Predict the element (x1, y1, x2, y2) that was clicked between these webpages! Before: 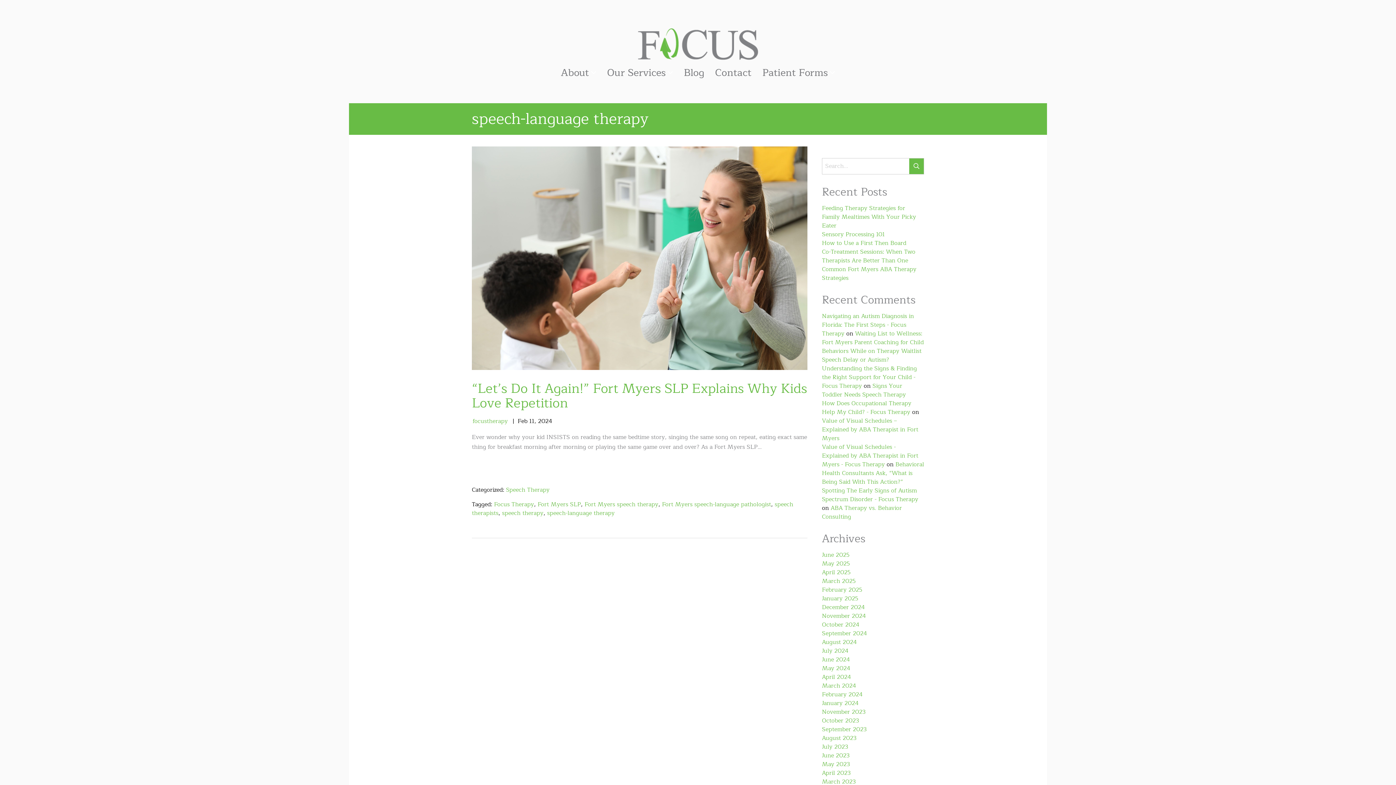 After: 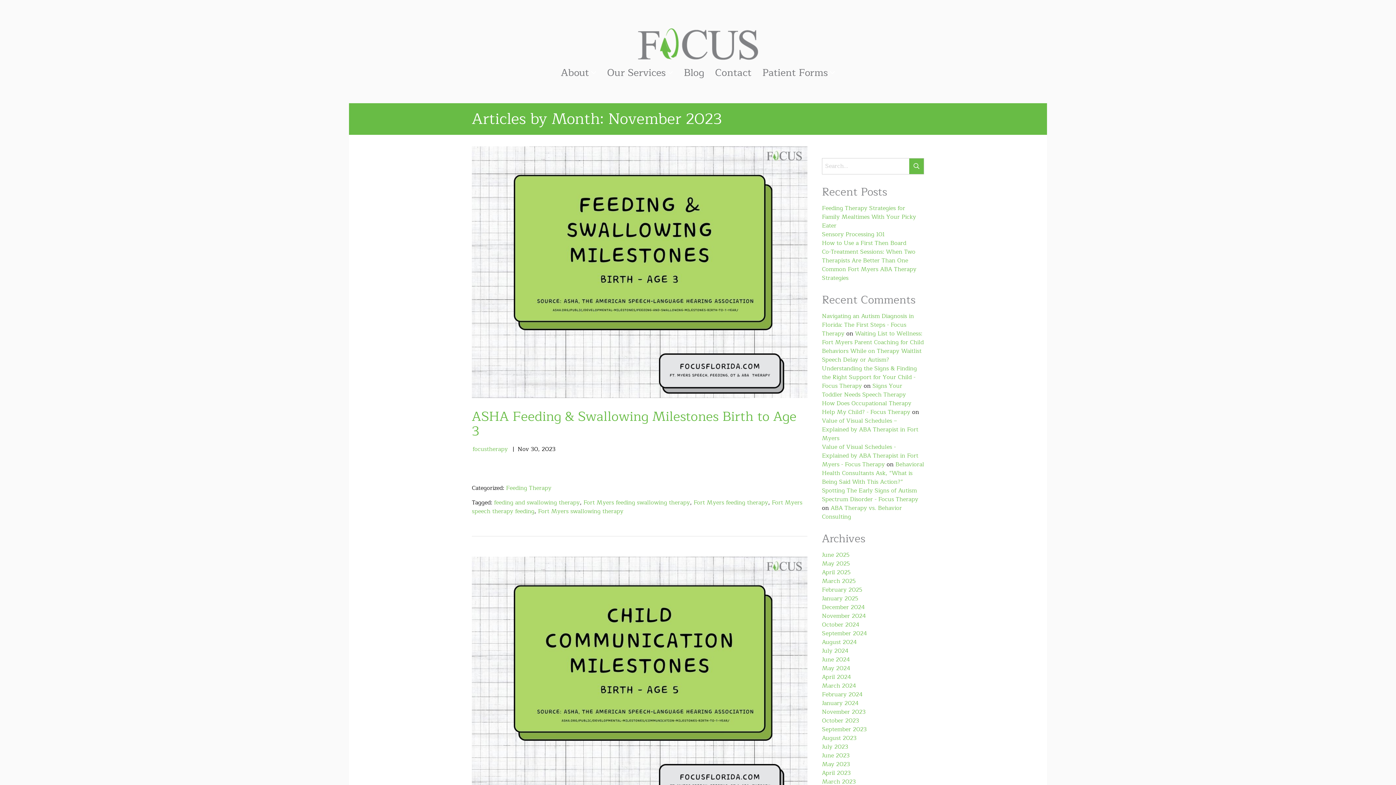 Action: bbox: (822, 707, 865, 717) label: November 2023